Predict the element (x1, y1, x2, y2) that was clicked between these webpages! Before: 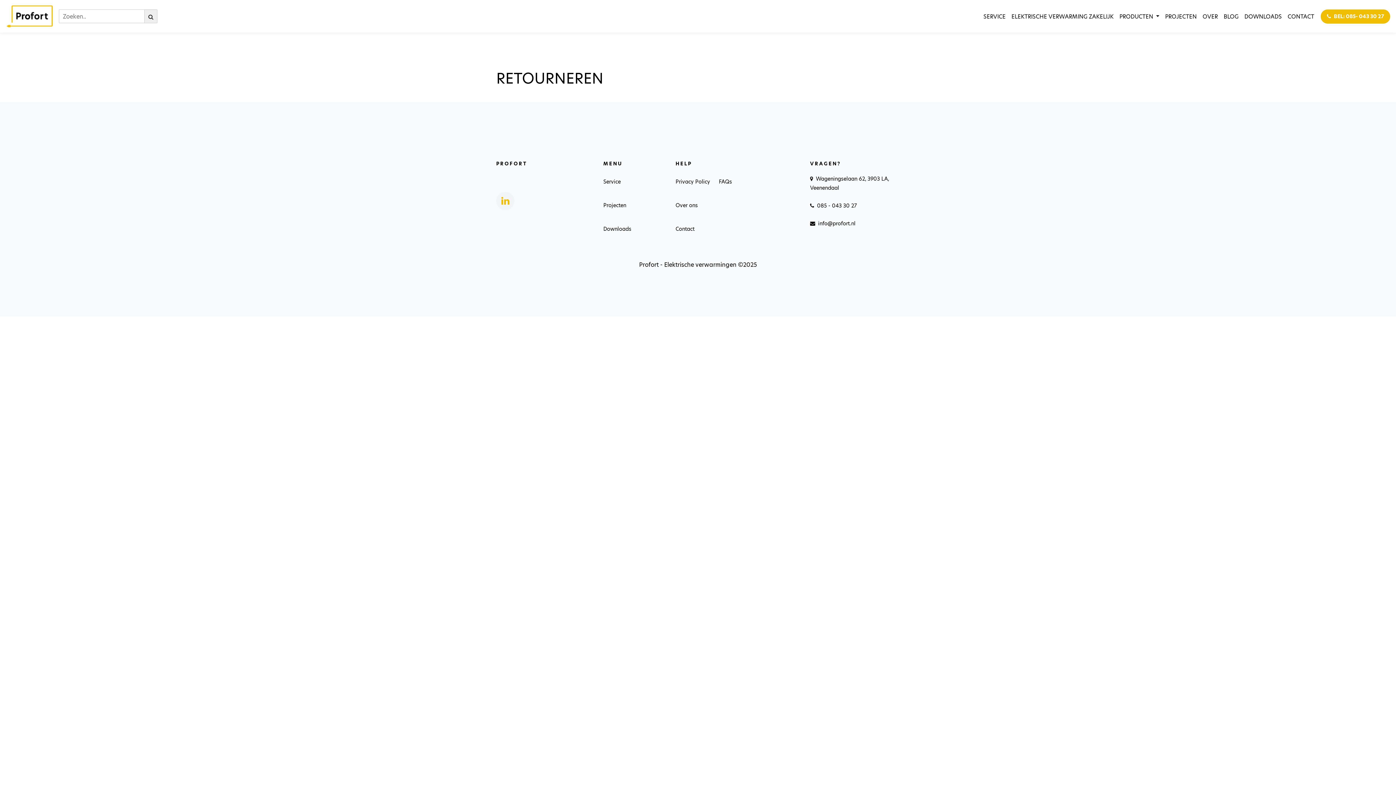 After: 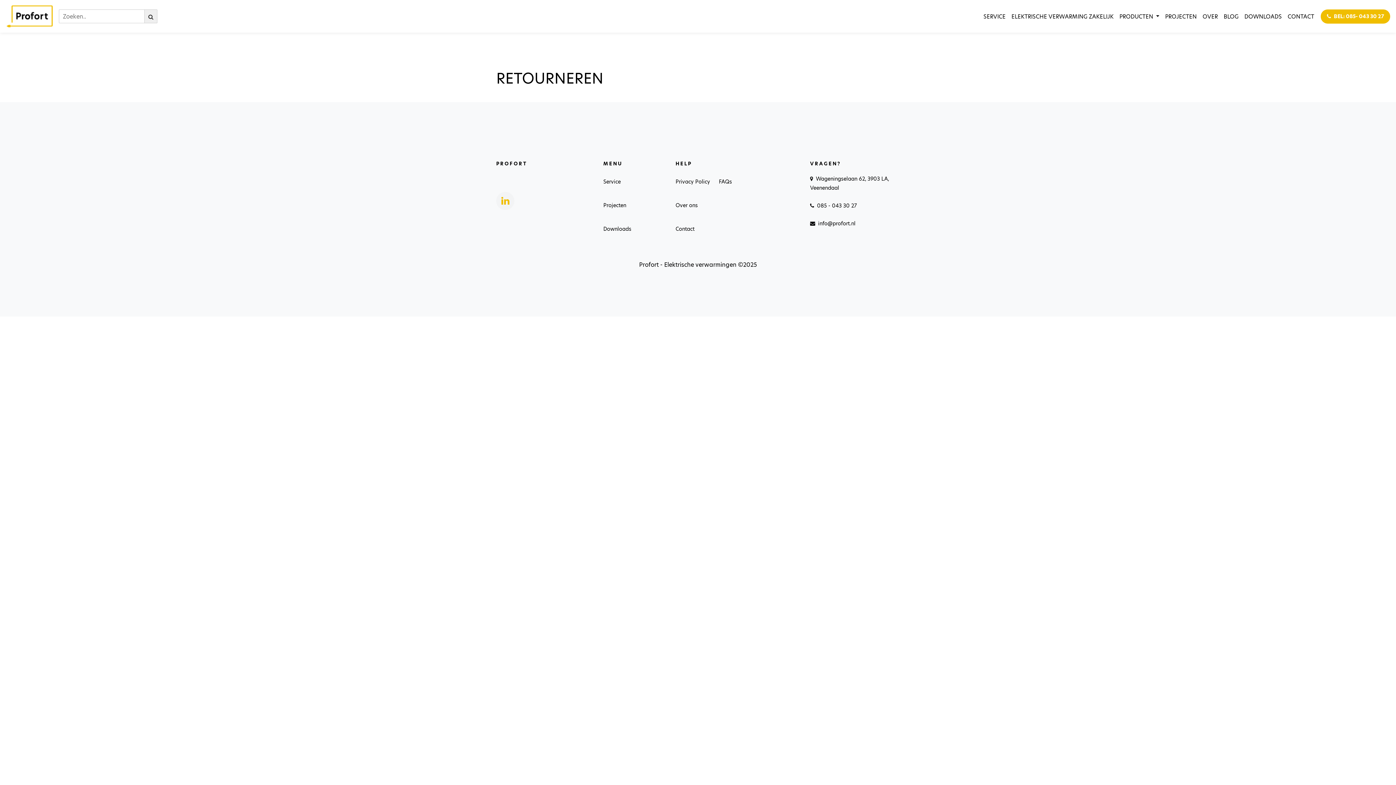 Action: bbox: (810, 202, 857, 209) label: 085 - 043 30 27